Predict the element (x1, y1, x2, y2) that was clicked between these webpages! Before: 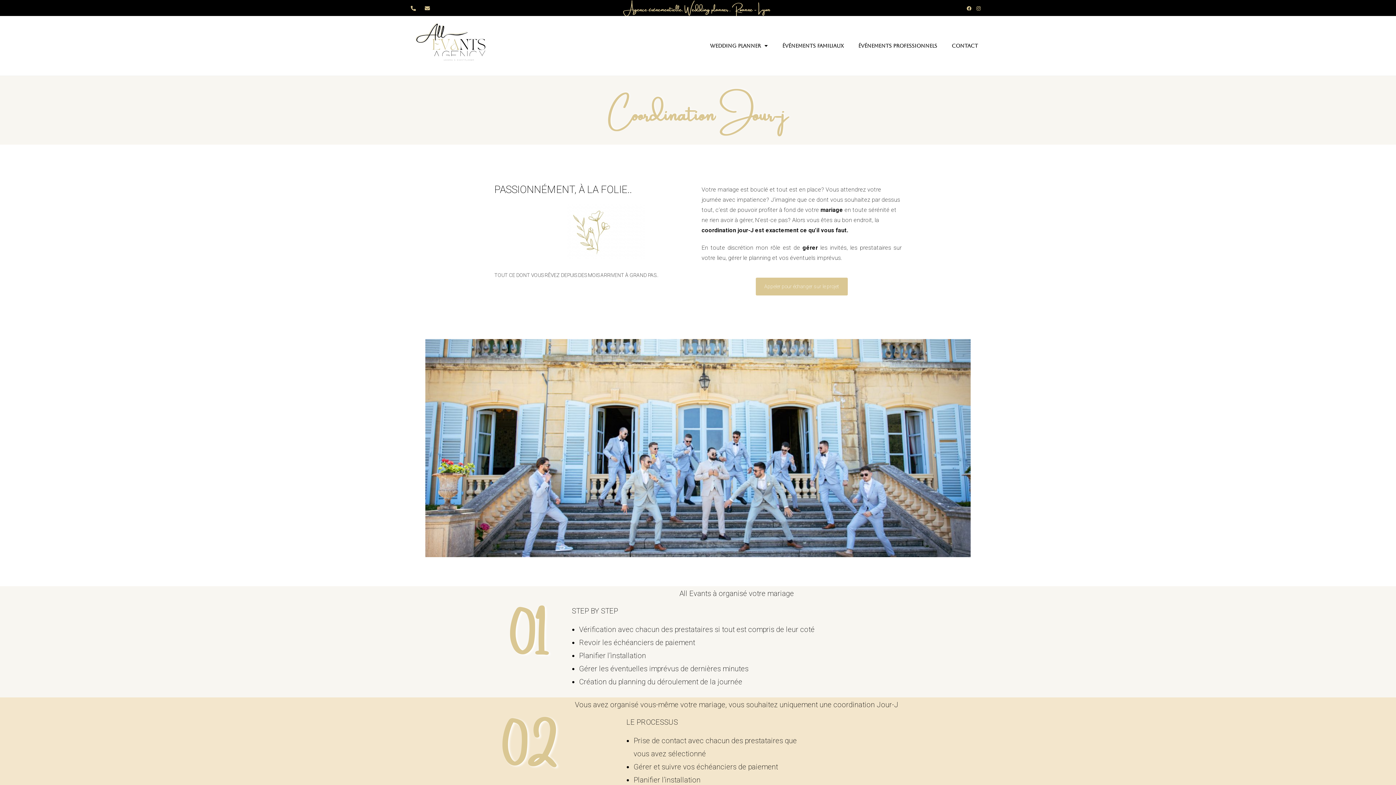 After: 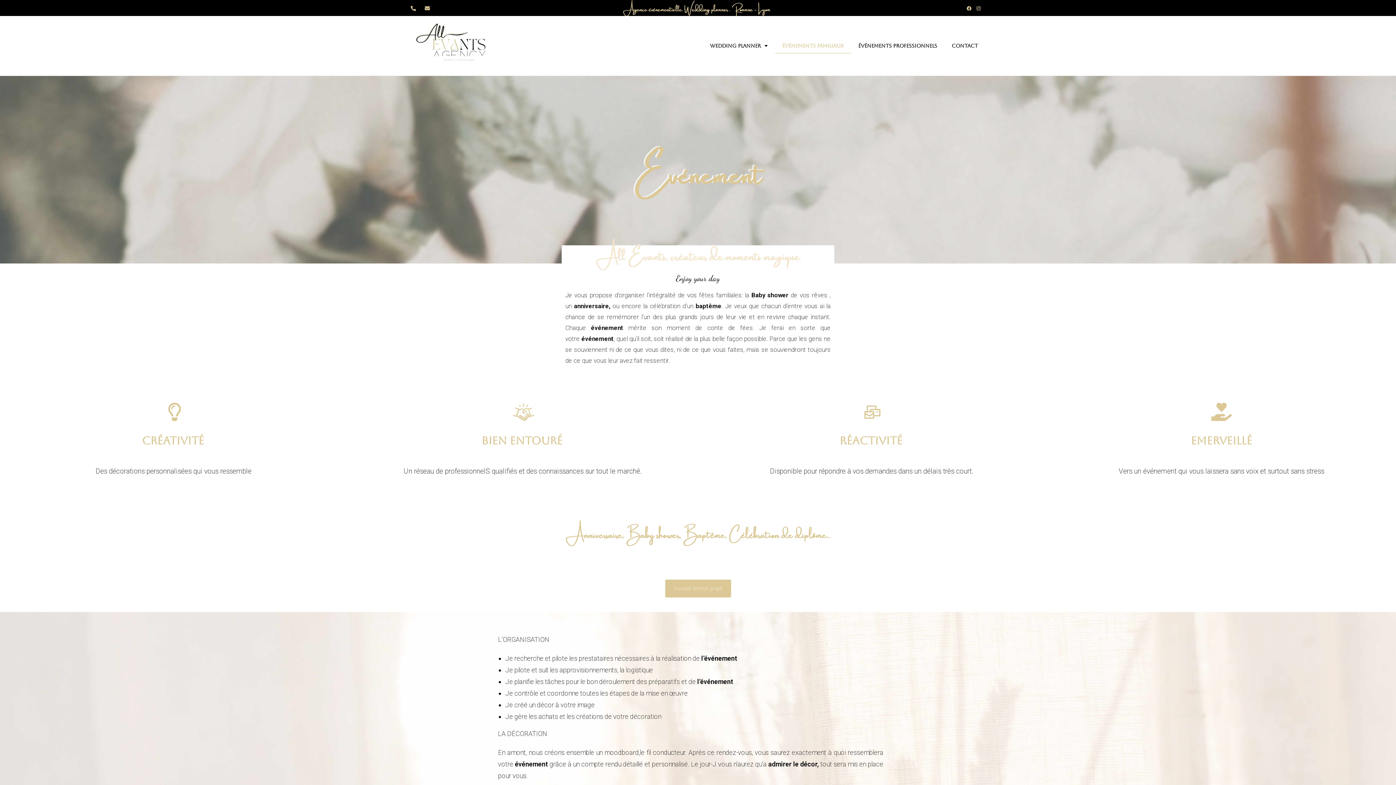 Action: bbox: (775, 38, 851, 53) label: Événements familiaux